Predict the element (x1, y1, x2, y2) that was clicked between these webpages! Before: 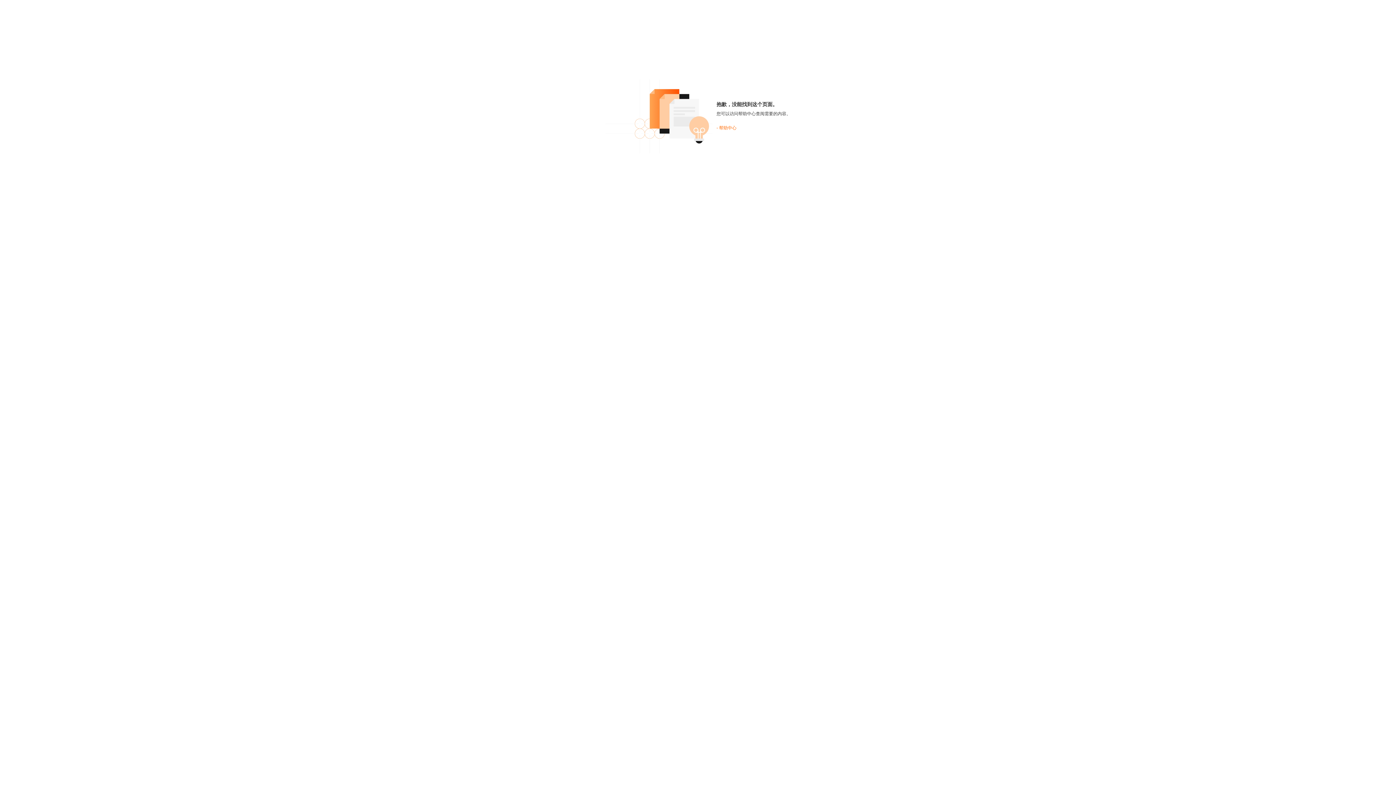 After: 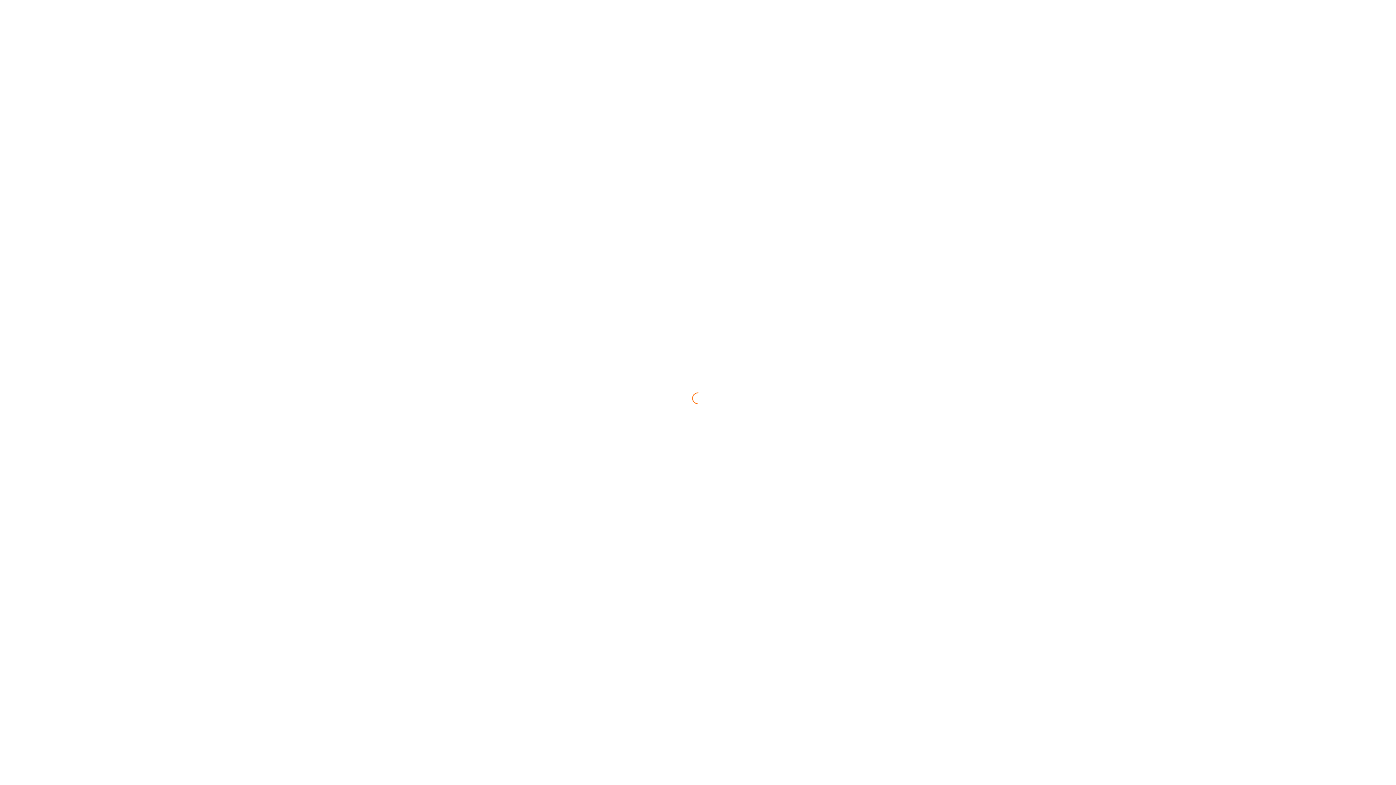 Action: bbox: (716, 125, 736, 130) label: - 帮助中心